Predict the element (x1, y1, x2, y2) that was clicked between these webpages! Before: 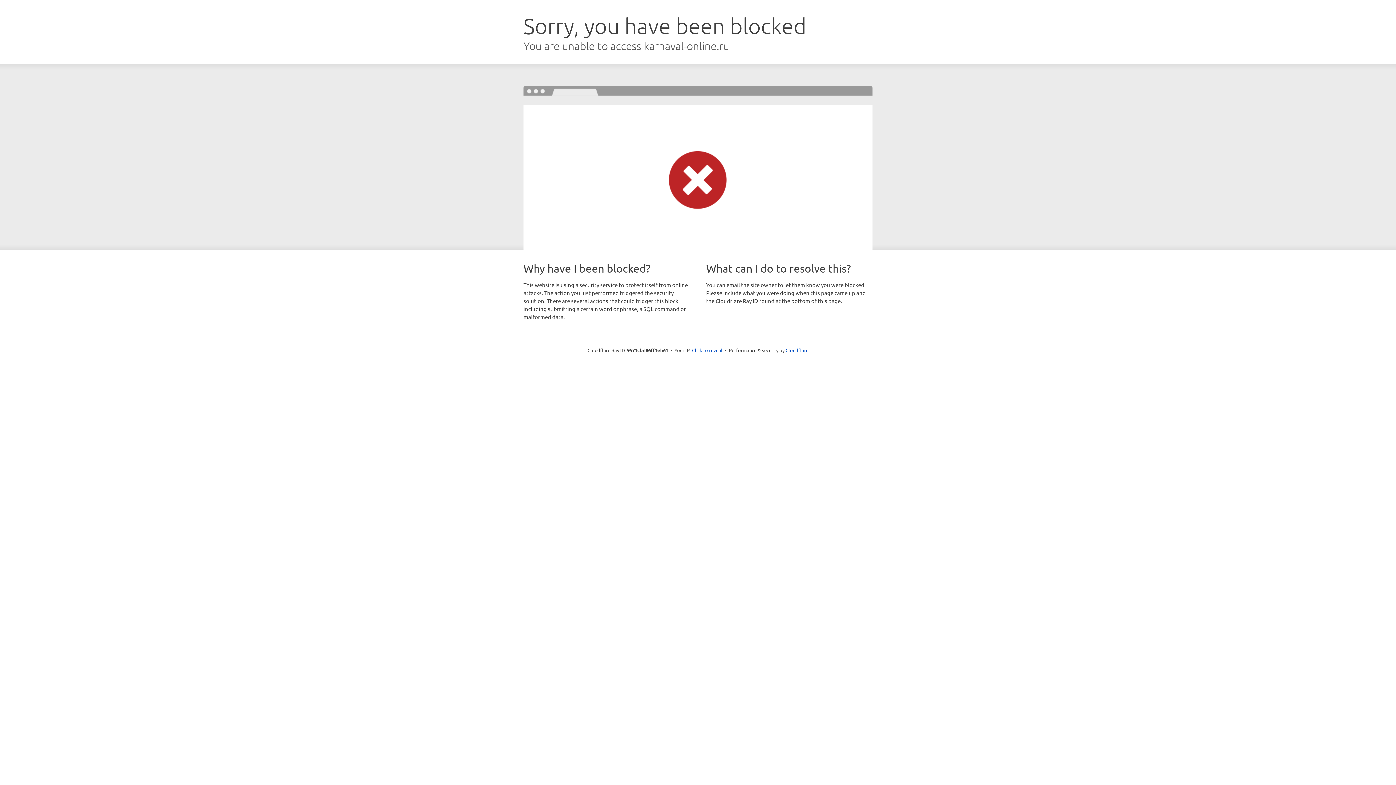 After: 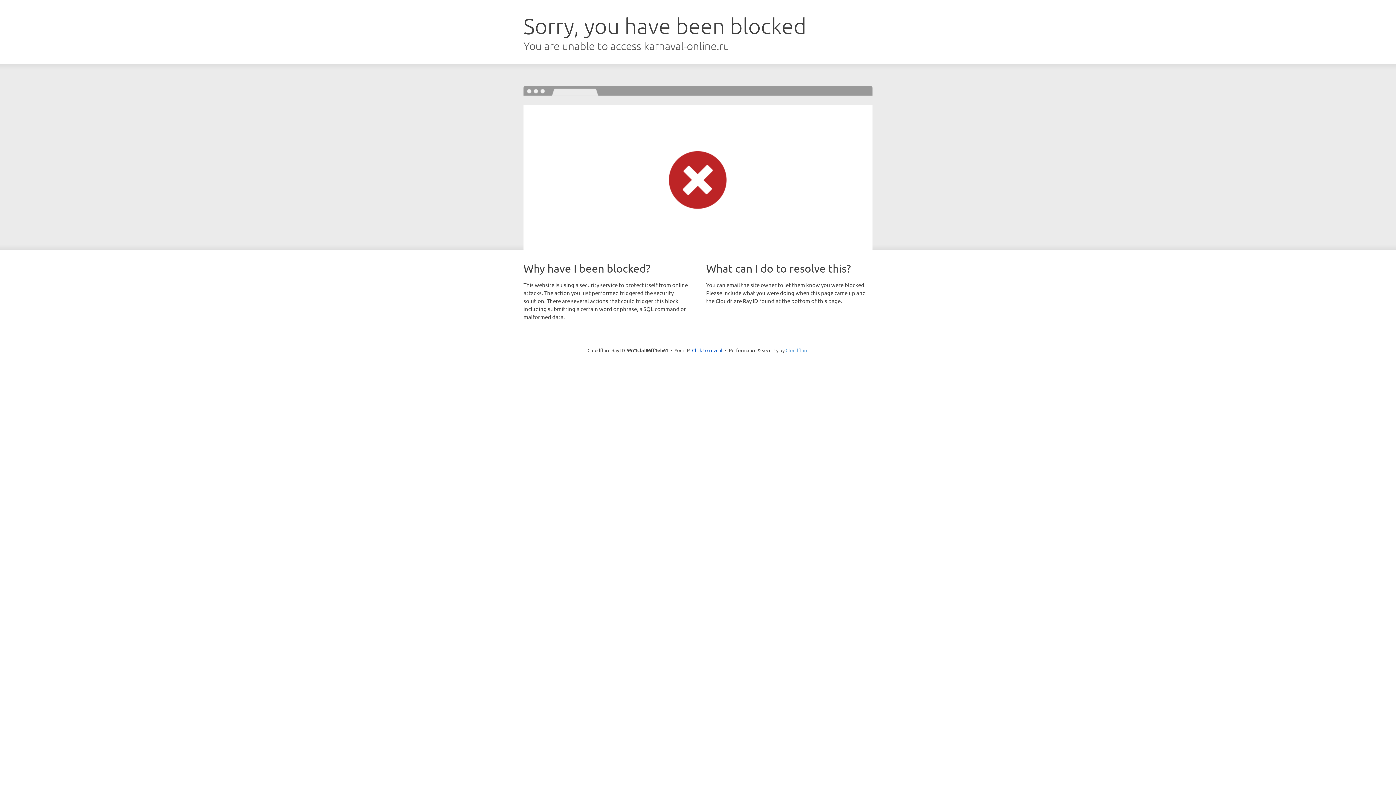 Action: bbox: (785, 347, 808, 353) label: Cloudflare